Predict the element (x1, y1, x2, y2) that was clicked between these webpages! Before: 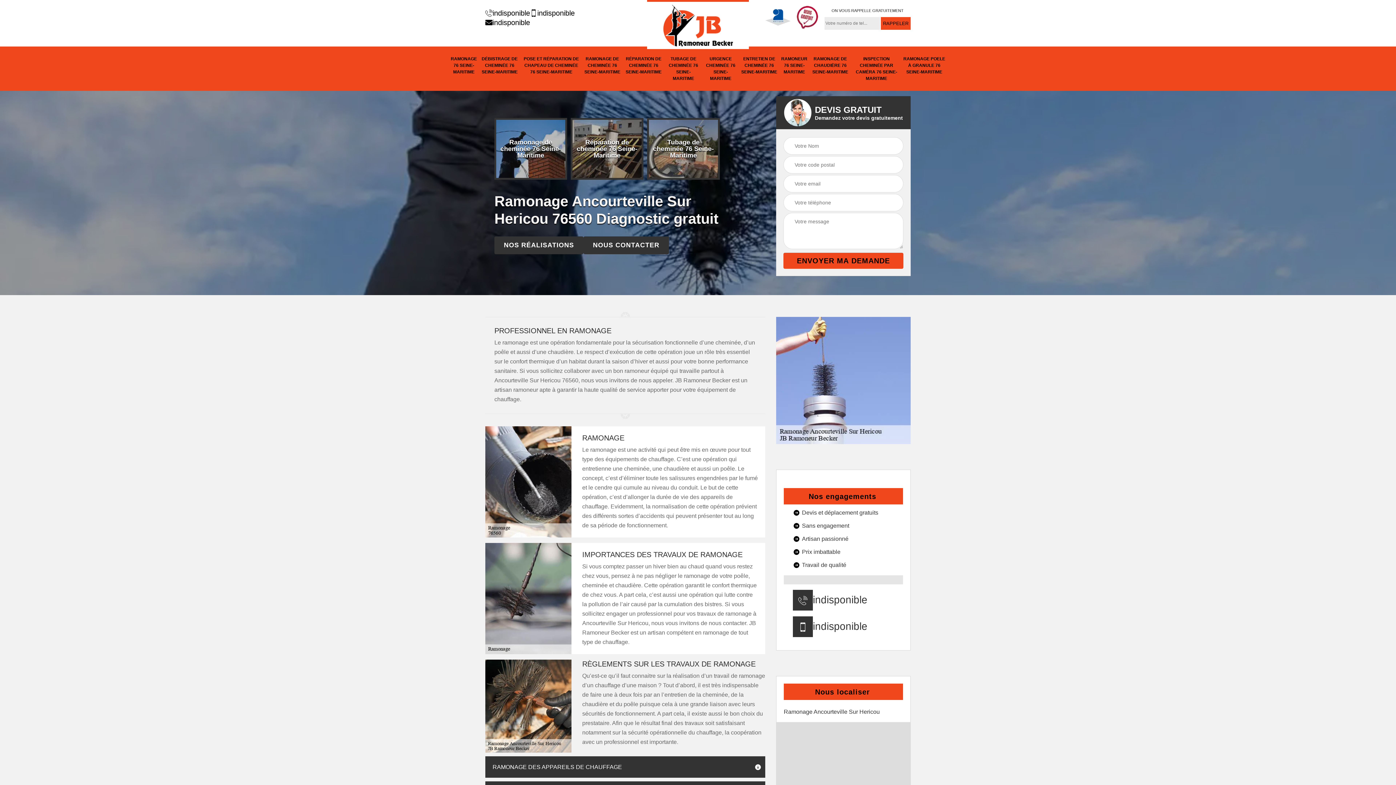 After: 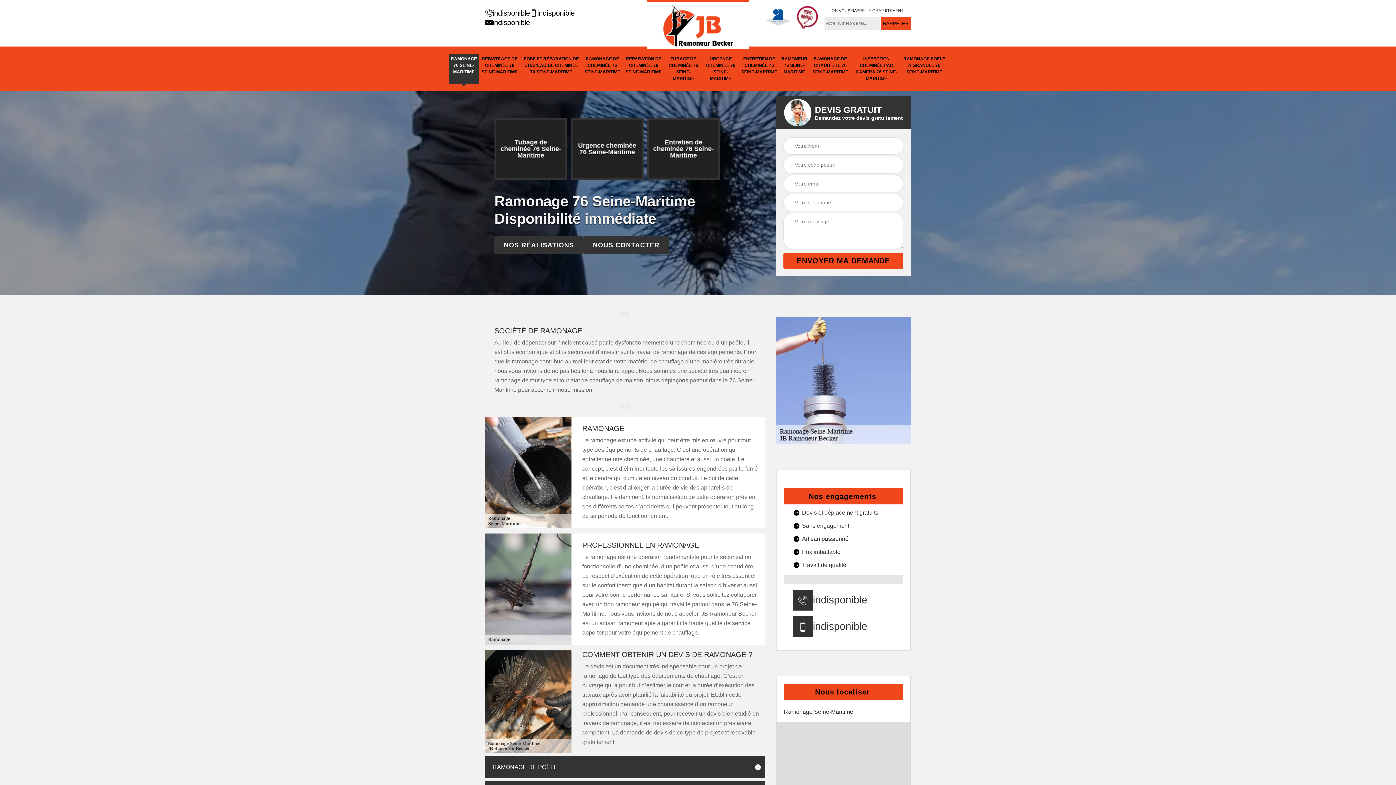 Action: bbox: (647, 0, 749, 49)